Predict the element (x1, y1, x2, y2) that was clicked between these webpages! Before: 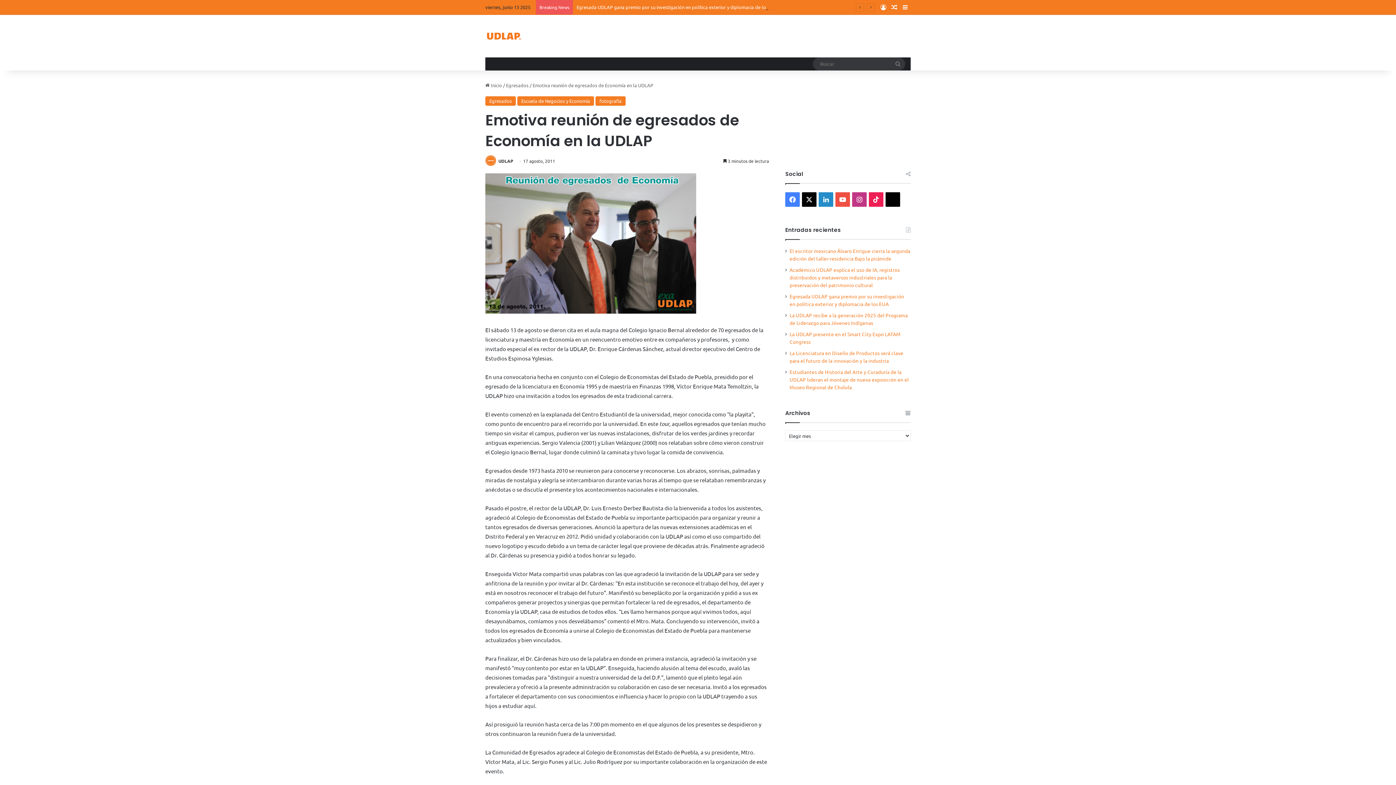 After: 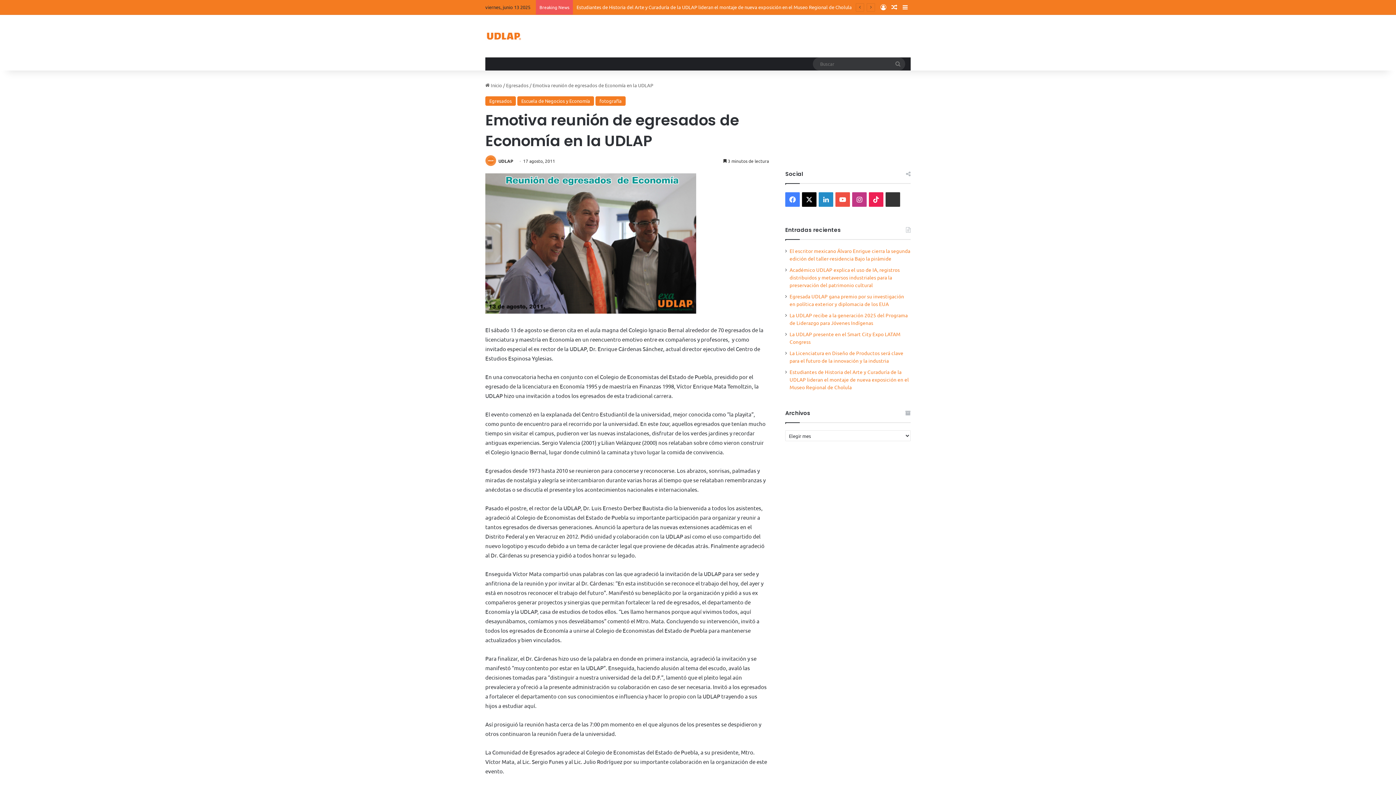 Action: label: Threads bbox: (885, 192, 900, 206)